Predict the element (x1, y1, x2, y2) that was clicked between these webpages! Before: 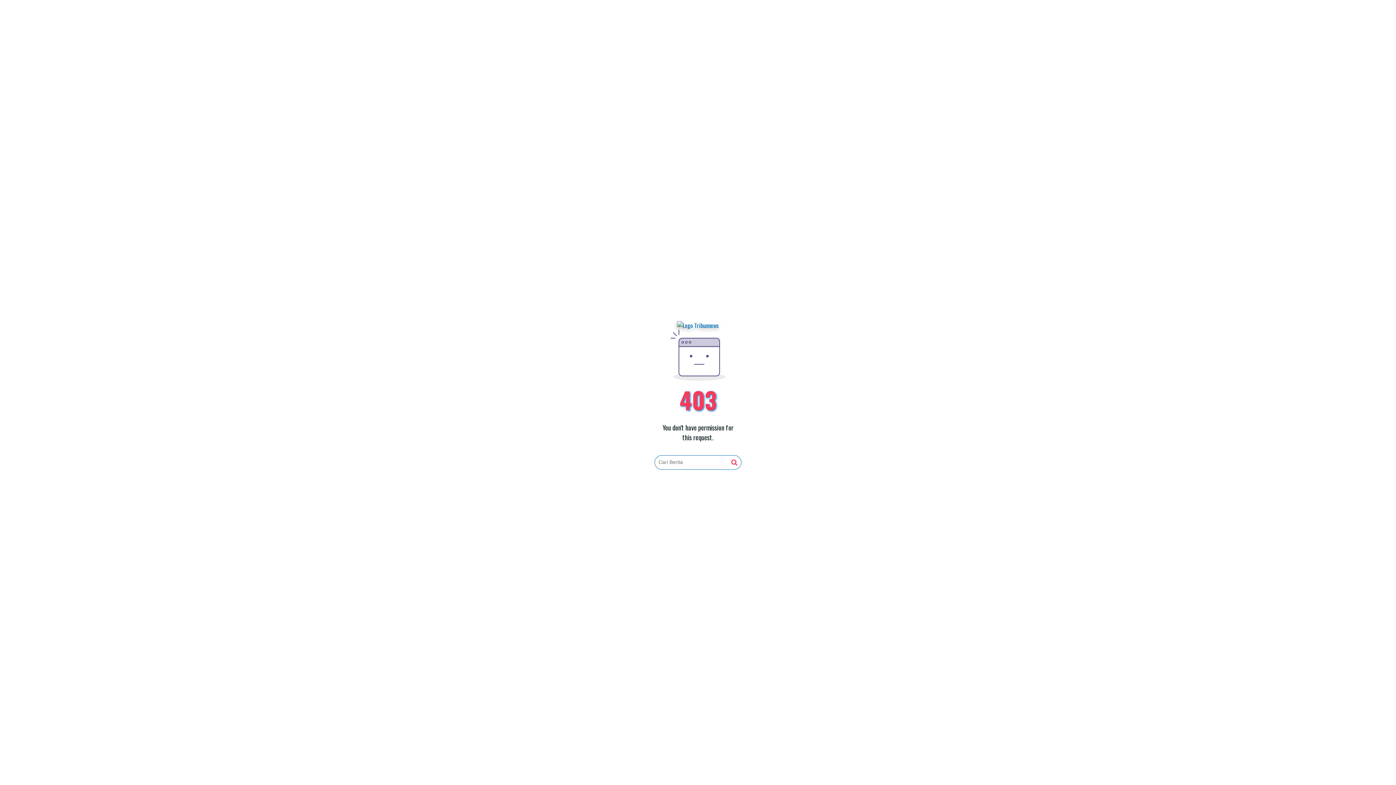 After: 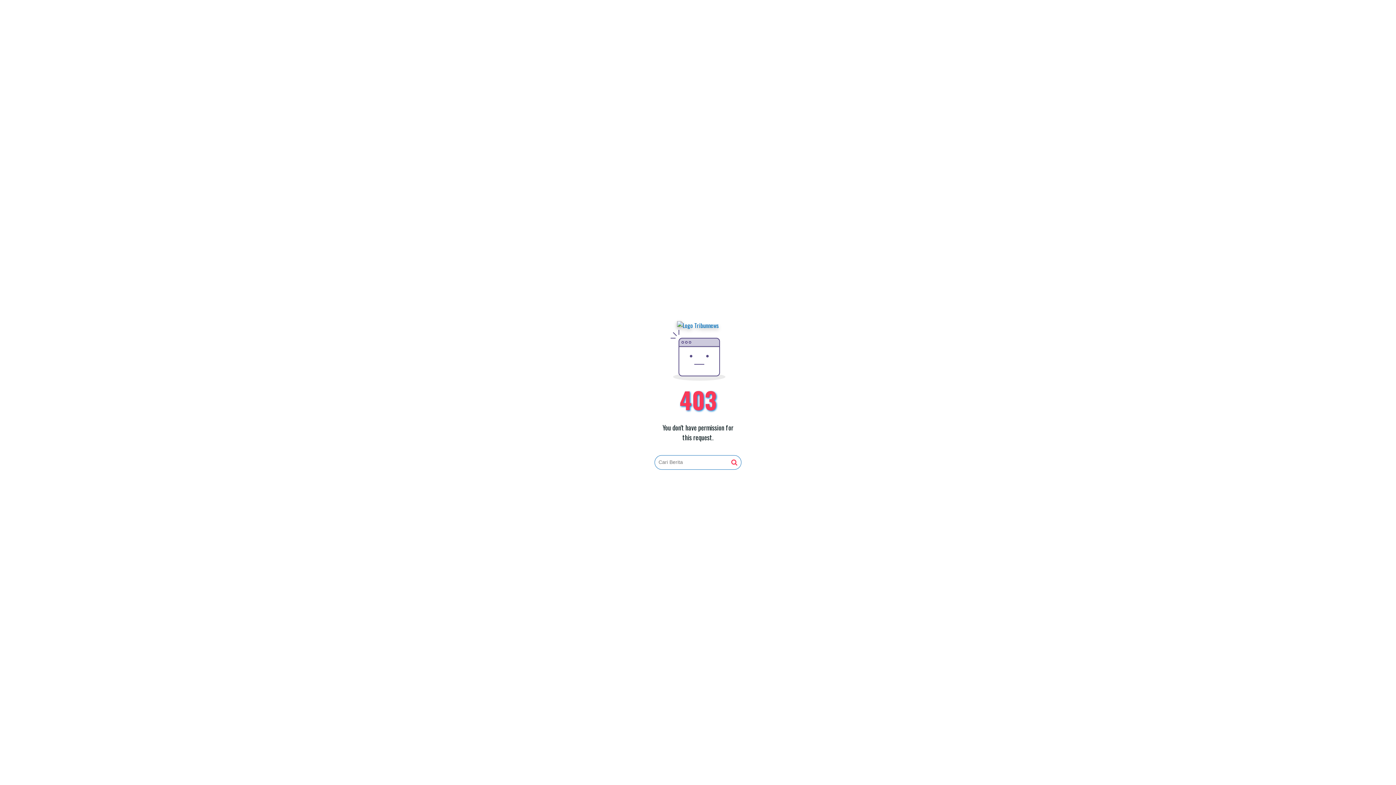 Action: bbox: (677, 321, 719, 330)